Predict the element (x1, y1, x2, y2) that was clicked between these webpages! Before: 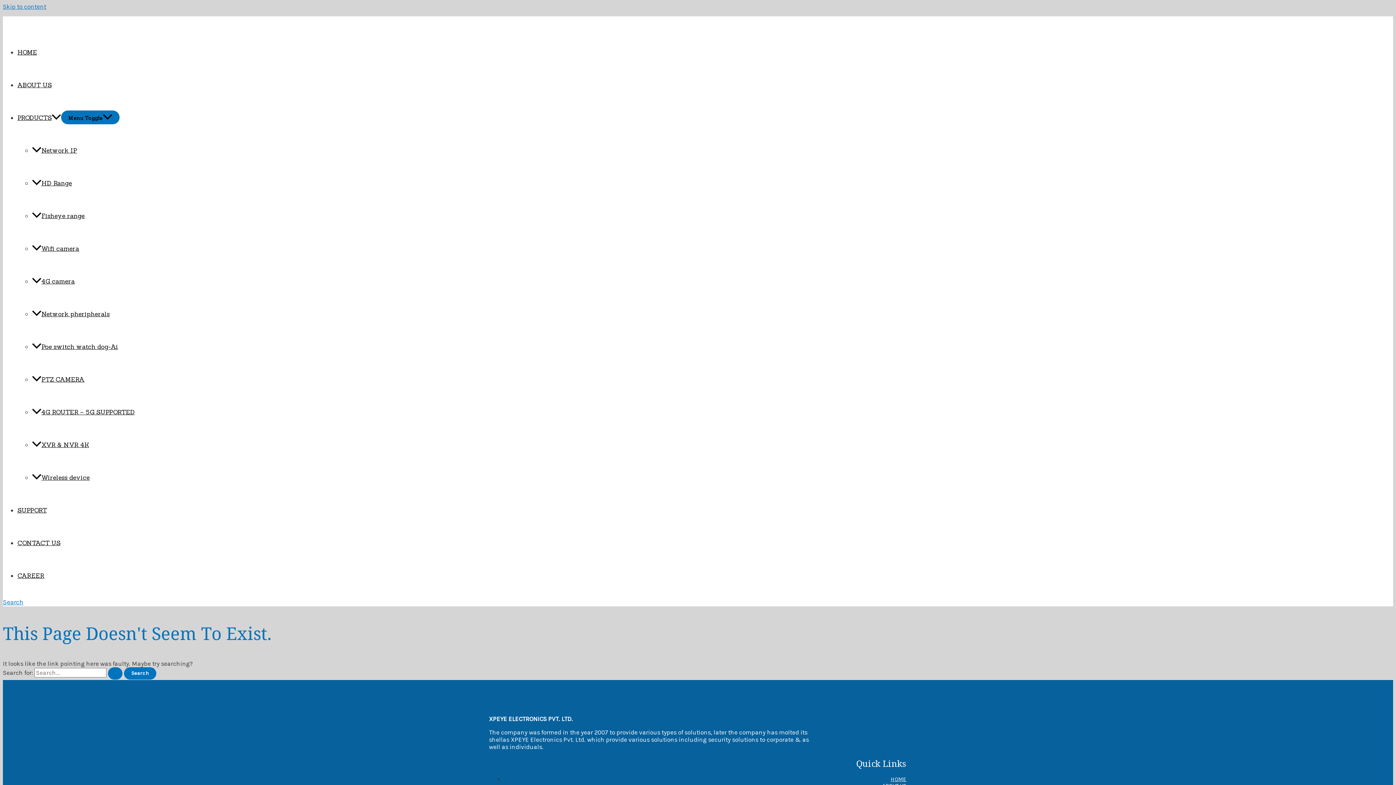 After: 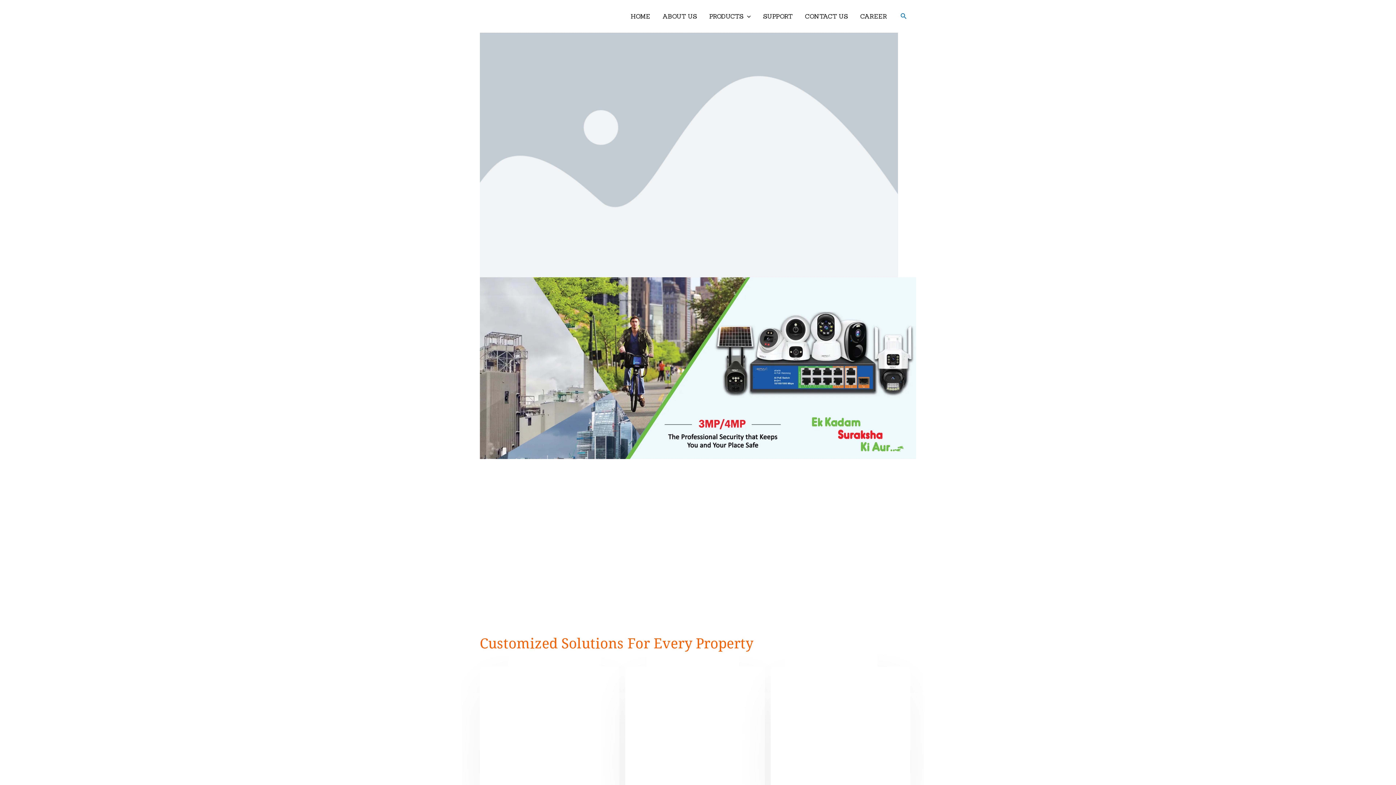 Action: bbox: (17, 48, 37, 56) label: HOME